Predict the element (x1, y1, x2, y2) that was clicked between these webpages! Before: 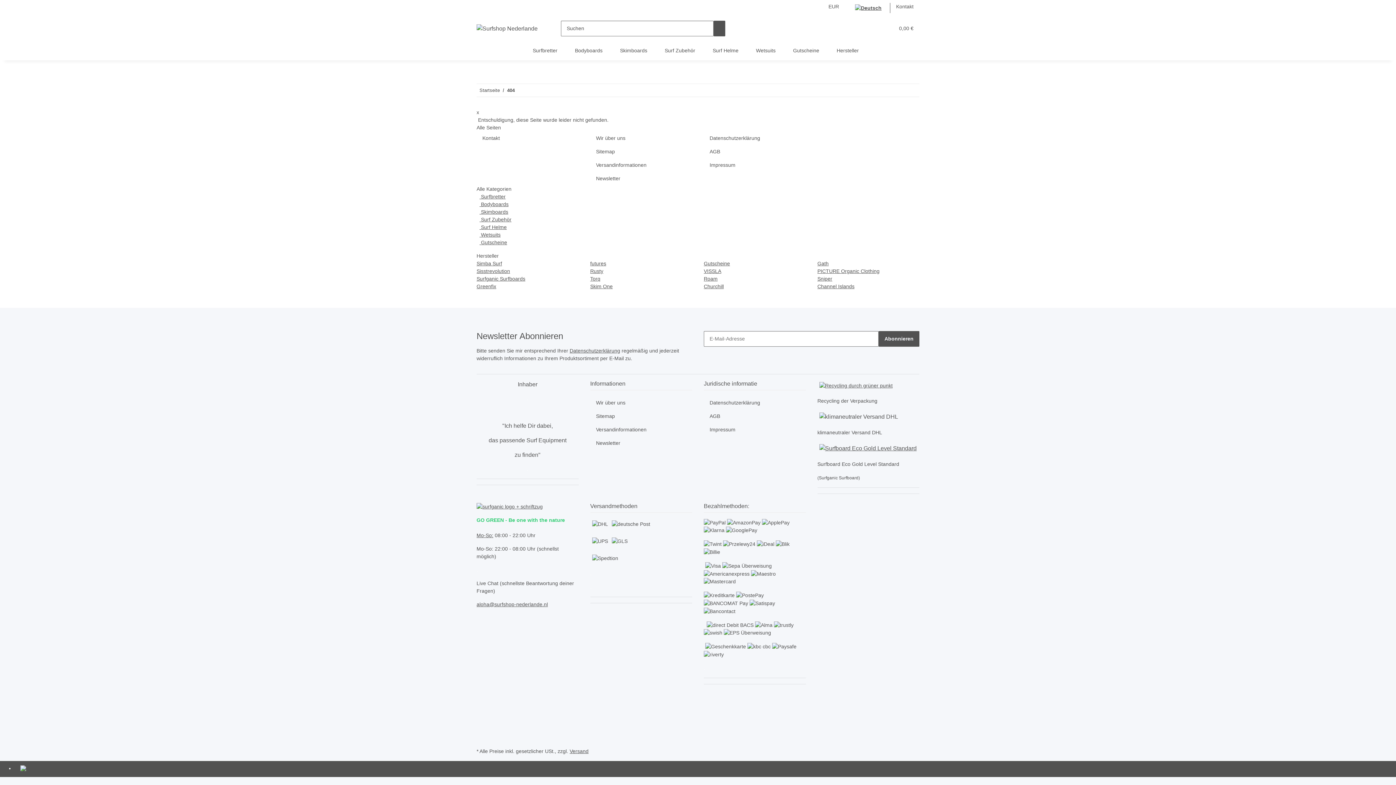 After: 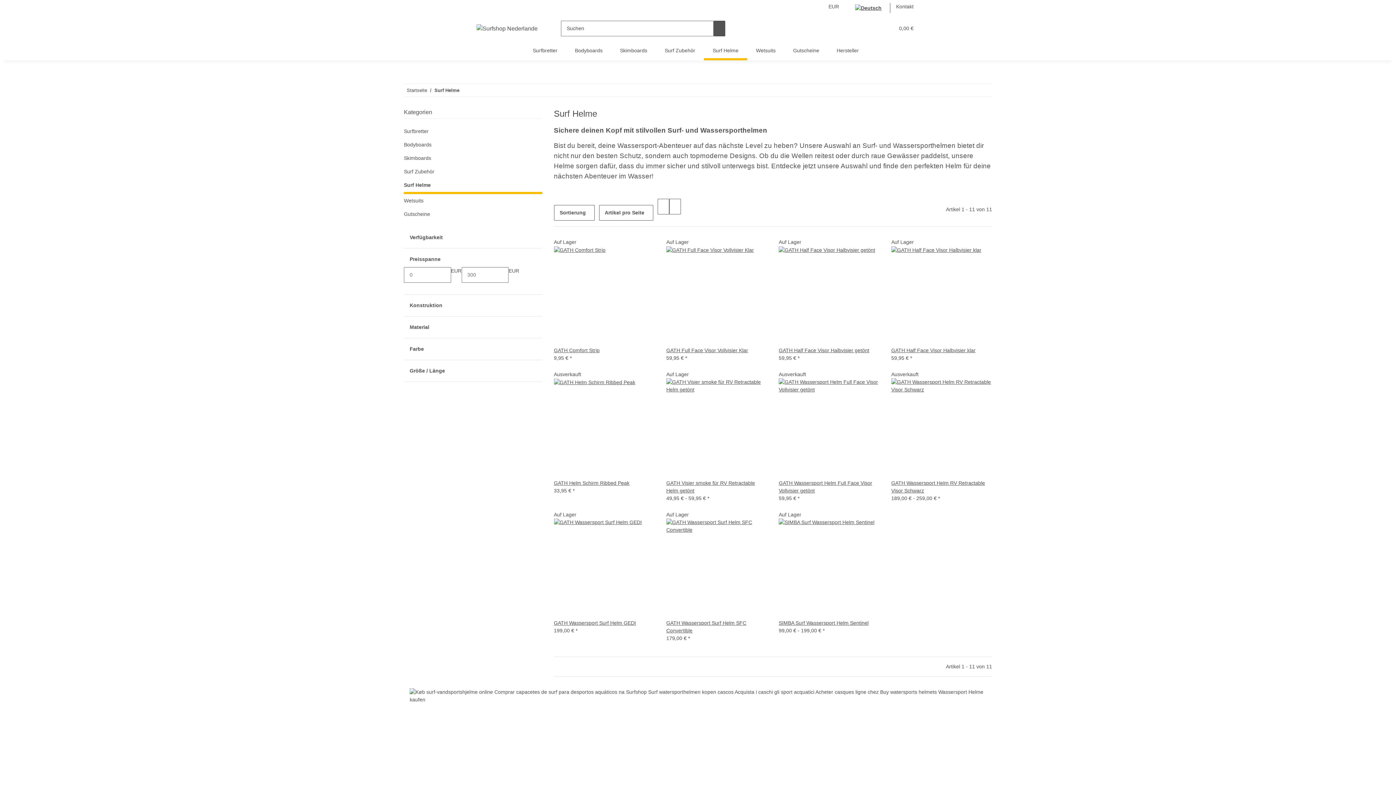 Action: bbox: (704, 41, 747, 60) label: Surf Helme